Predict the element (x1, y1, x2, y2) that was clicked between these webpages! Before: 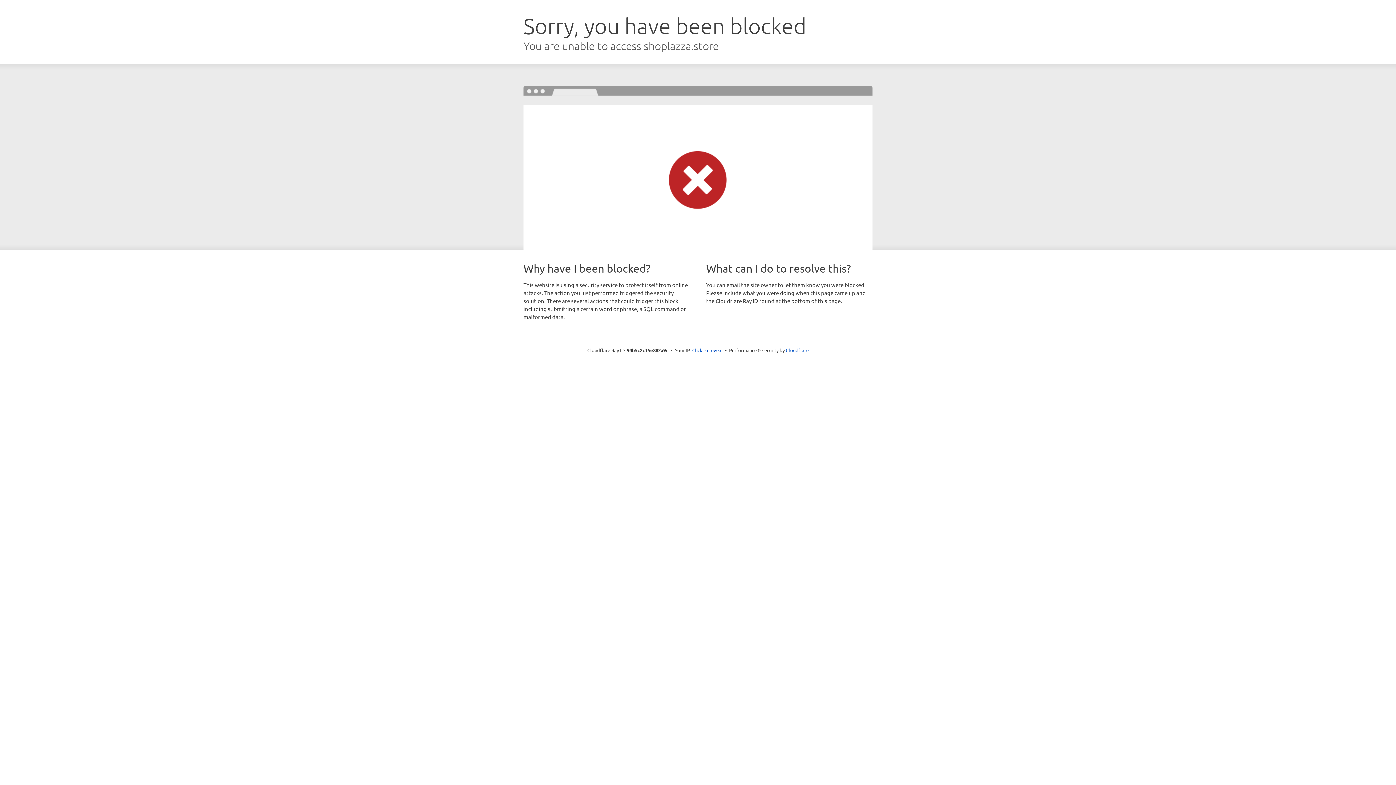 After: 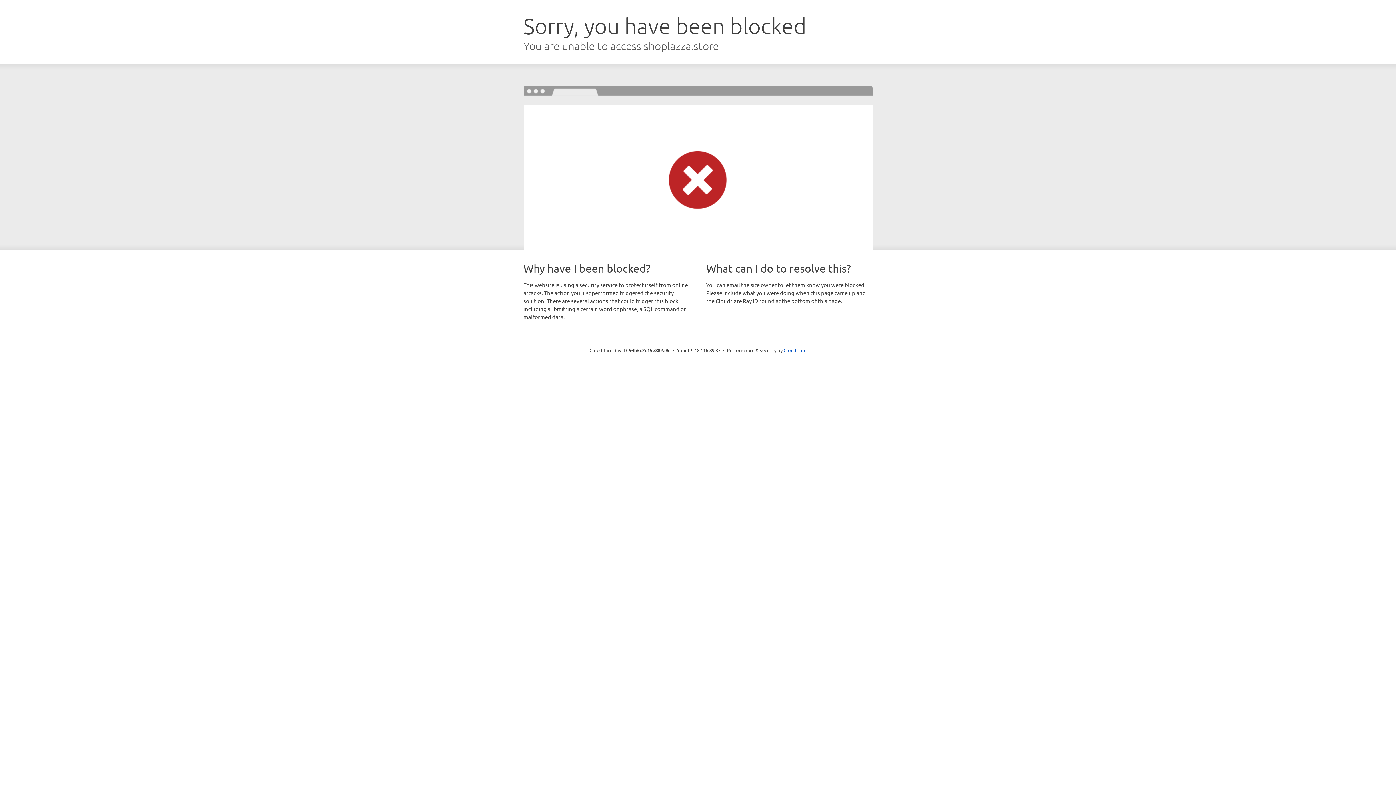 Action: label: Click to reveal bbox: (692, 346, 722, 353)